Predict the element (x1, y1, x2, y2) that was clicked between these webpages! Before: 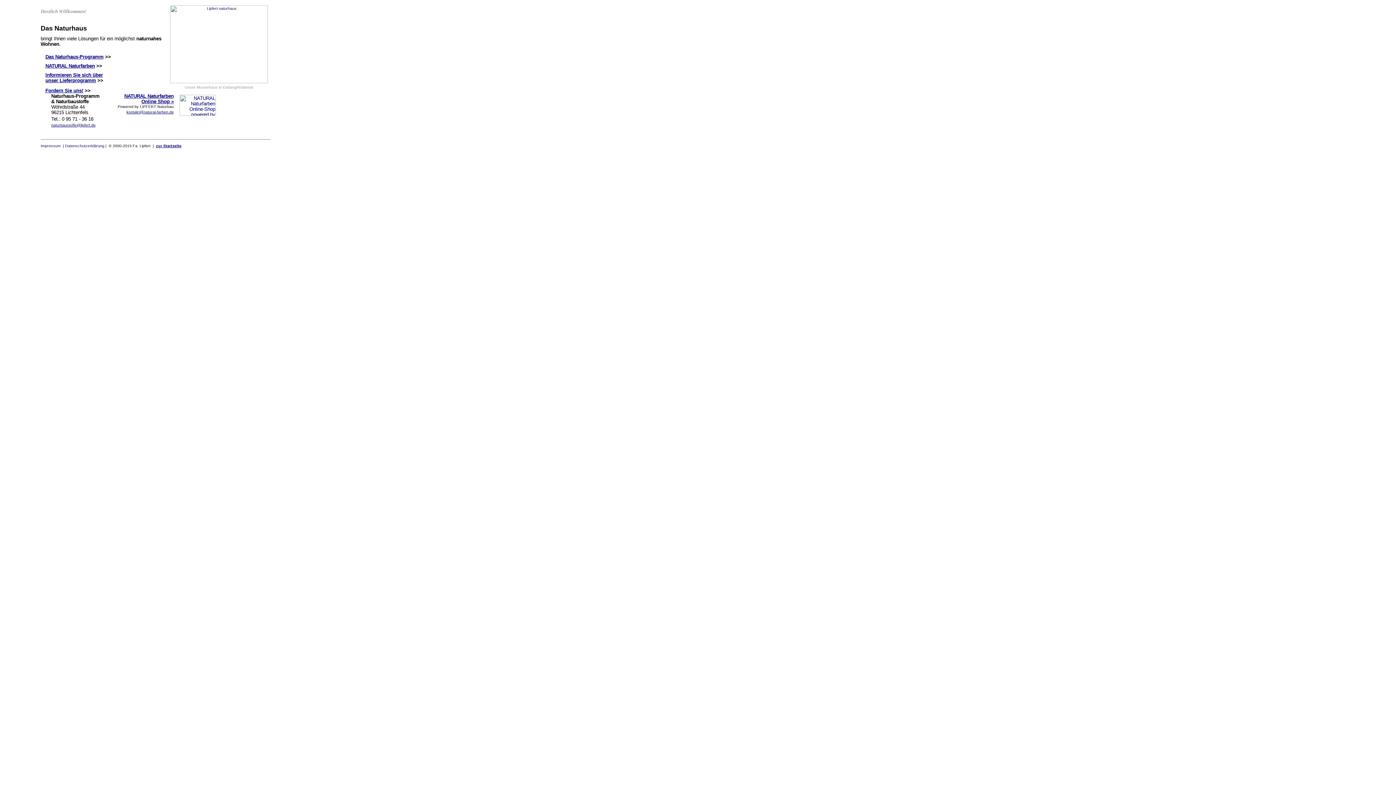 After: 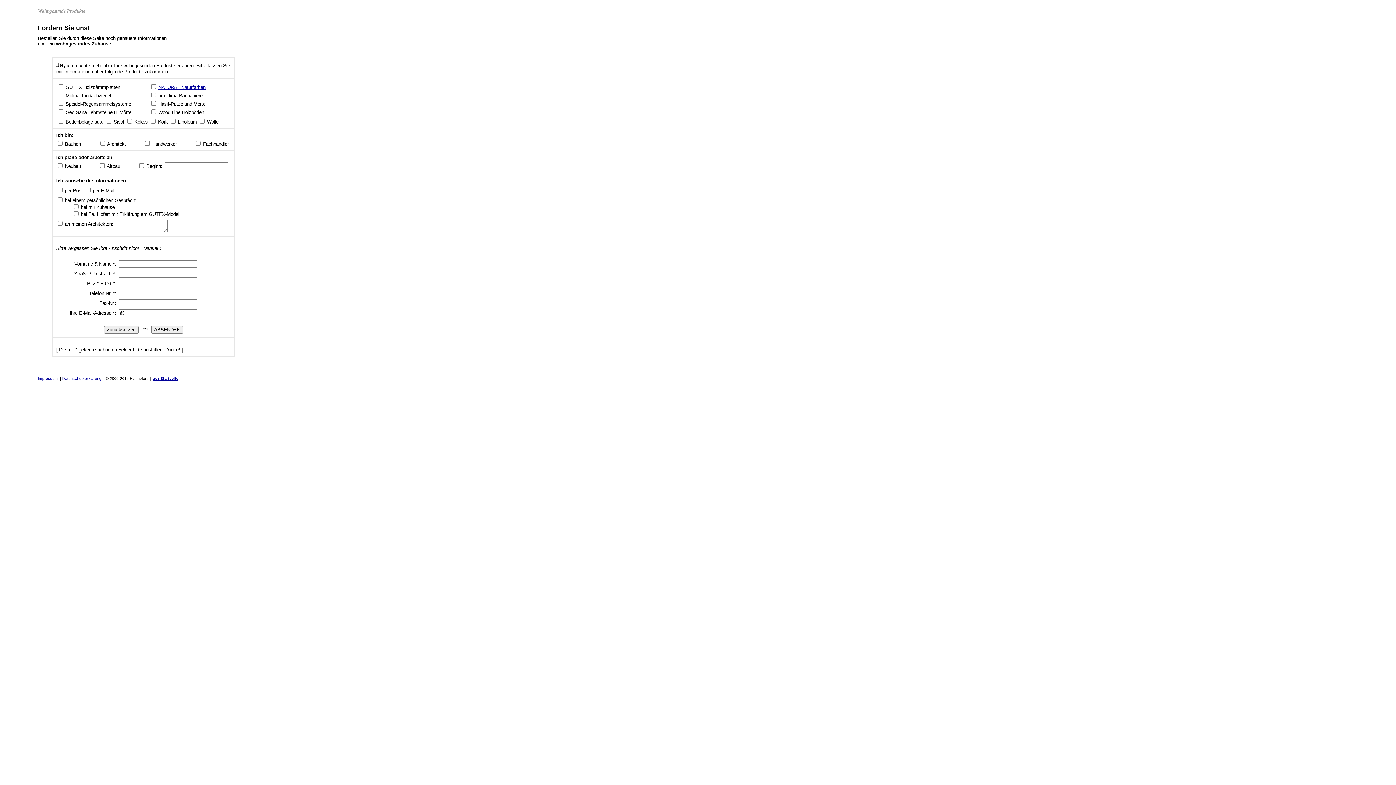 Action: label: Fordern Sie uns! bbox: (45, 88, 83, 93)